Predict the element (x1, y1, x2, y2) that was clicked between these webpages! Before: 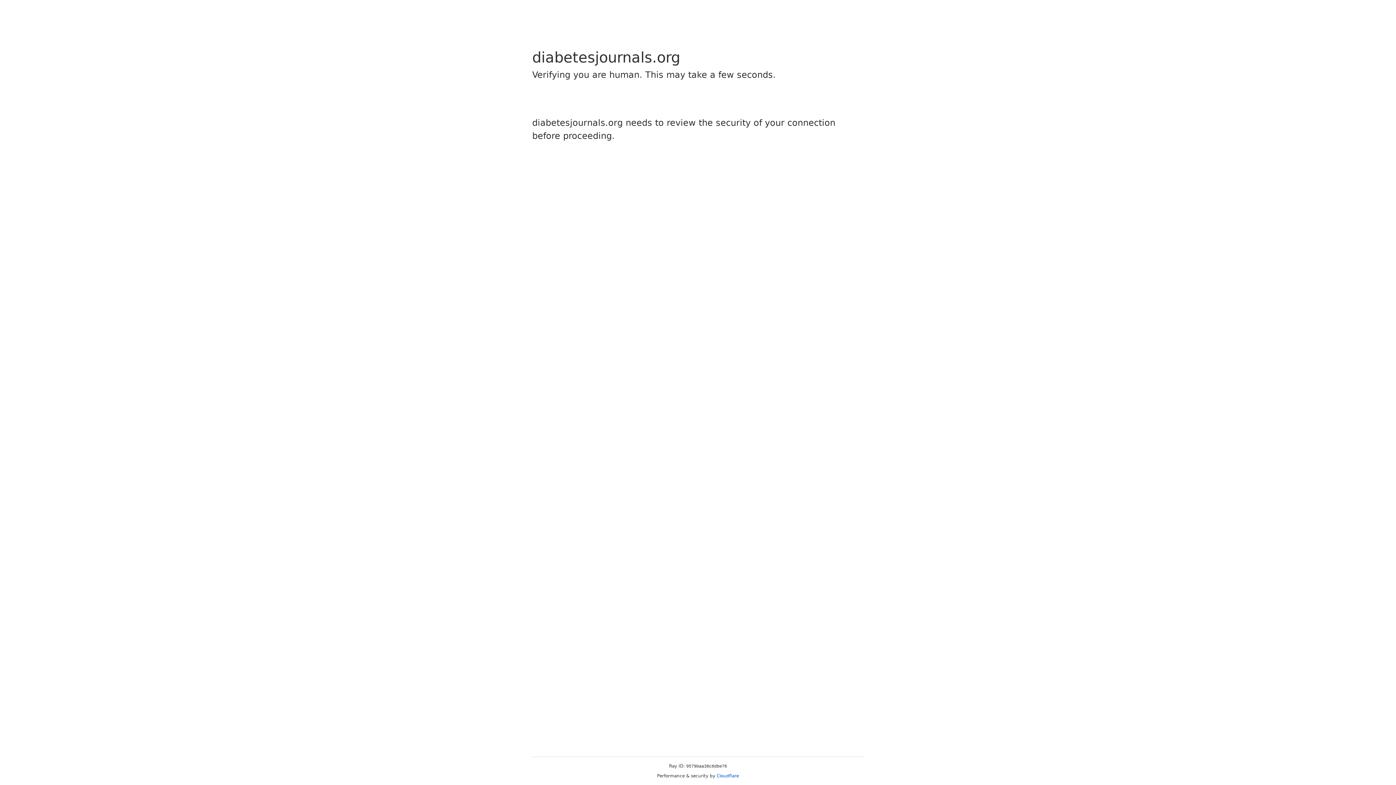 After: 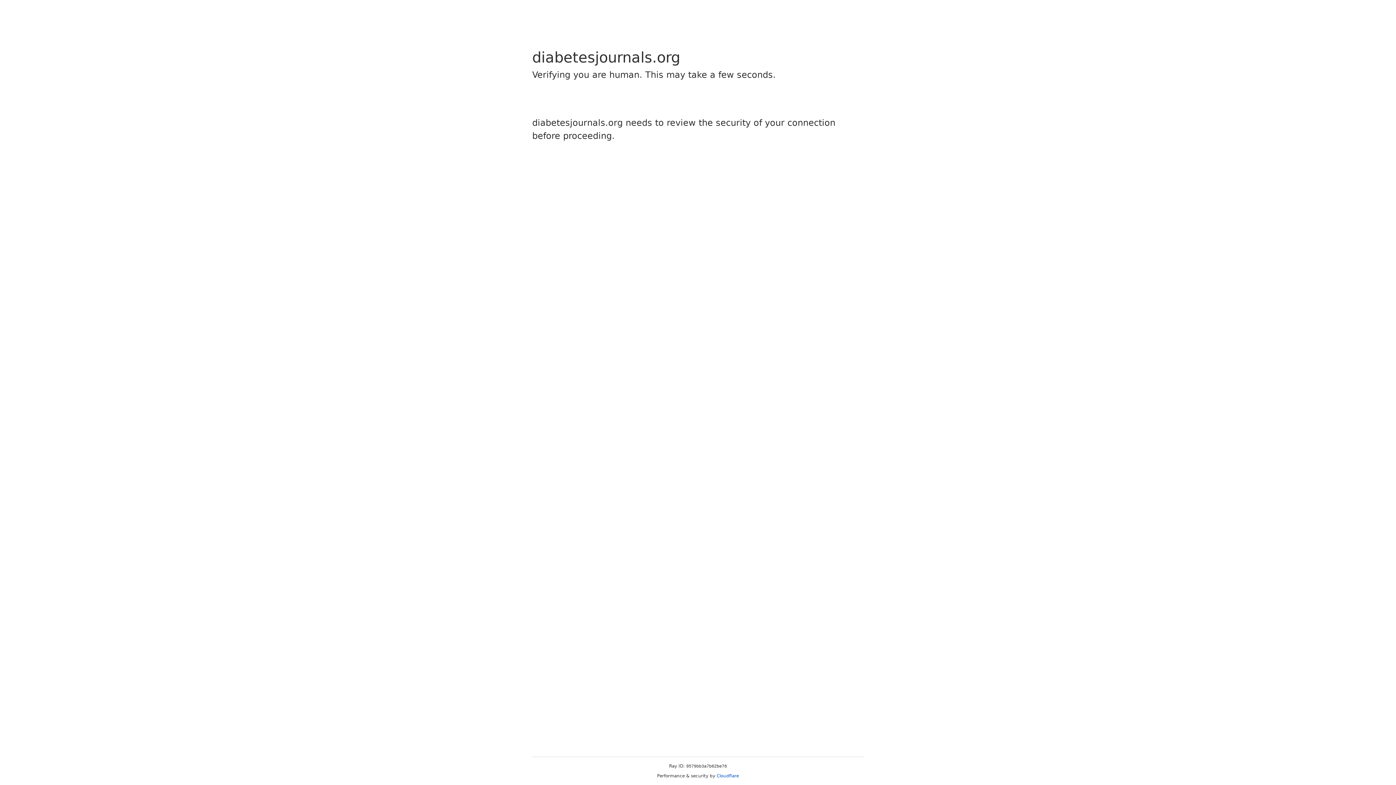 Action: label: Cloudflare bbox: (716, 773, 739, 778)